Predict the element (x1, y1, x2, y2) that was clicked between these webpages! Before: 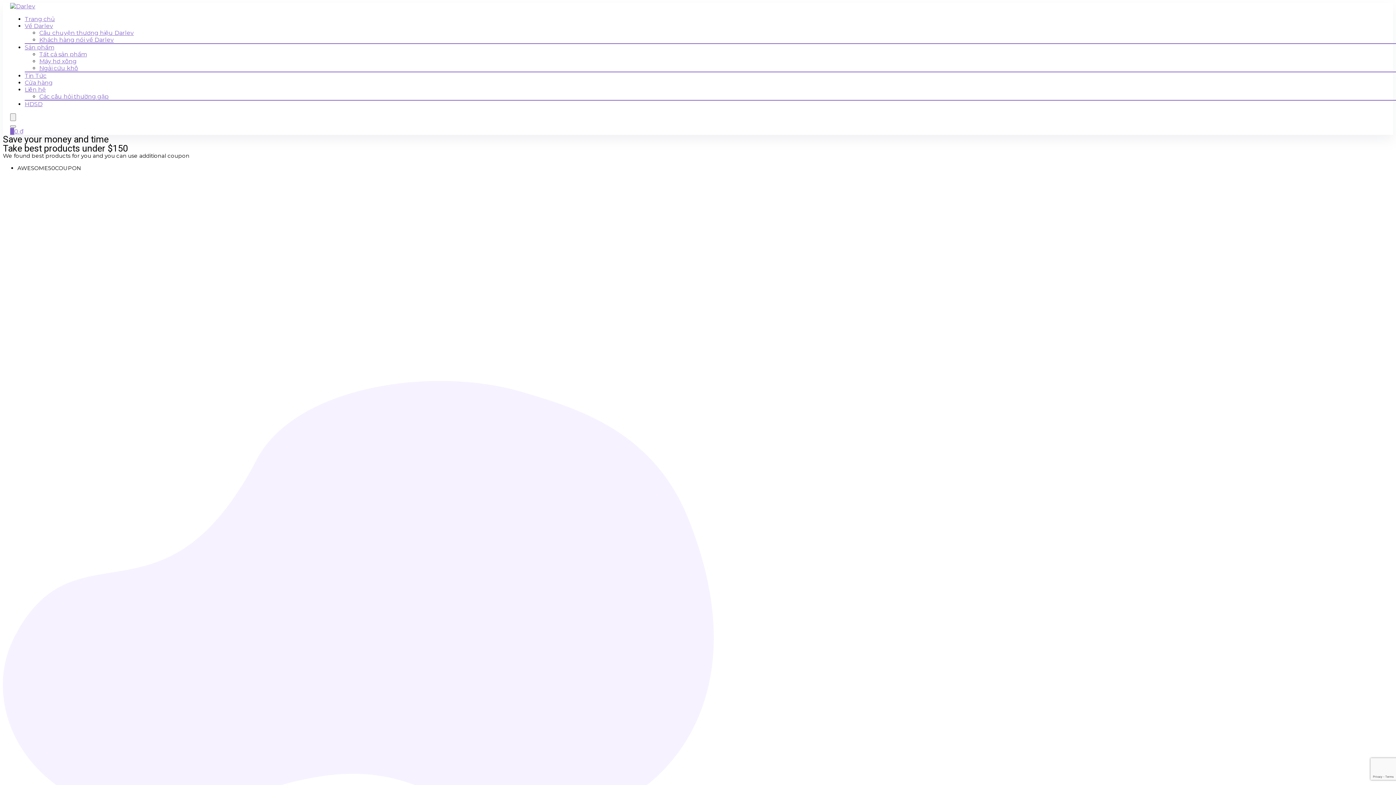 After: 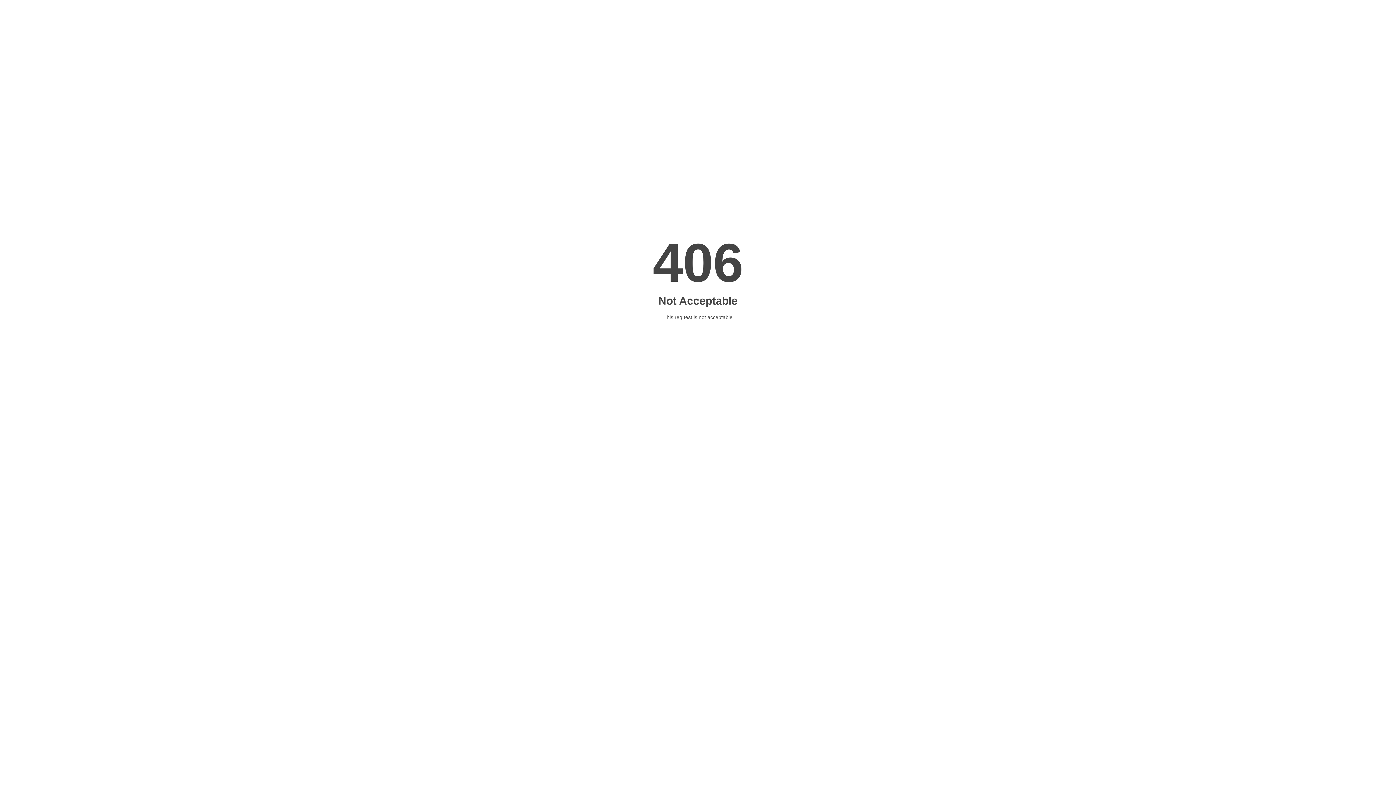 Action: bbox: (24, 22, 53, 29) label: Về Darlev